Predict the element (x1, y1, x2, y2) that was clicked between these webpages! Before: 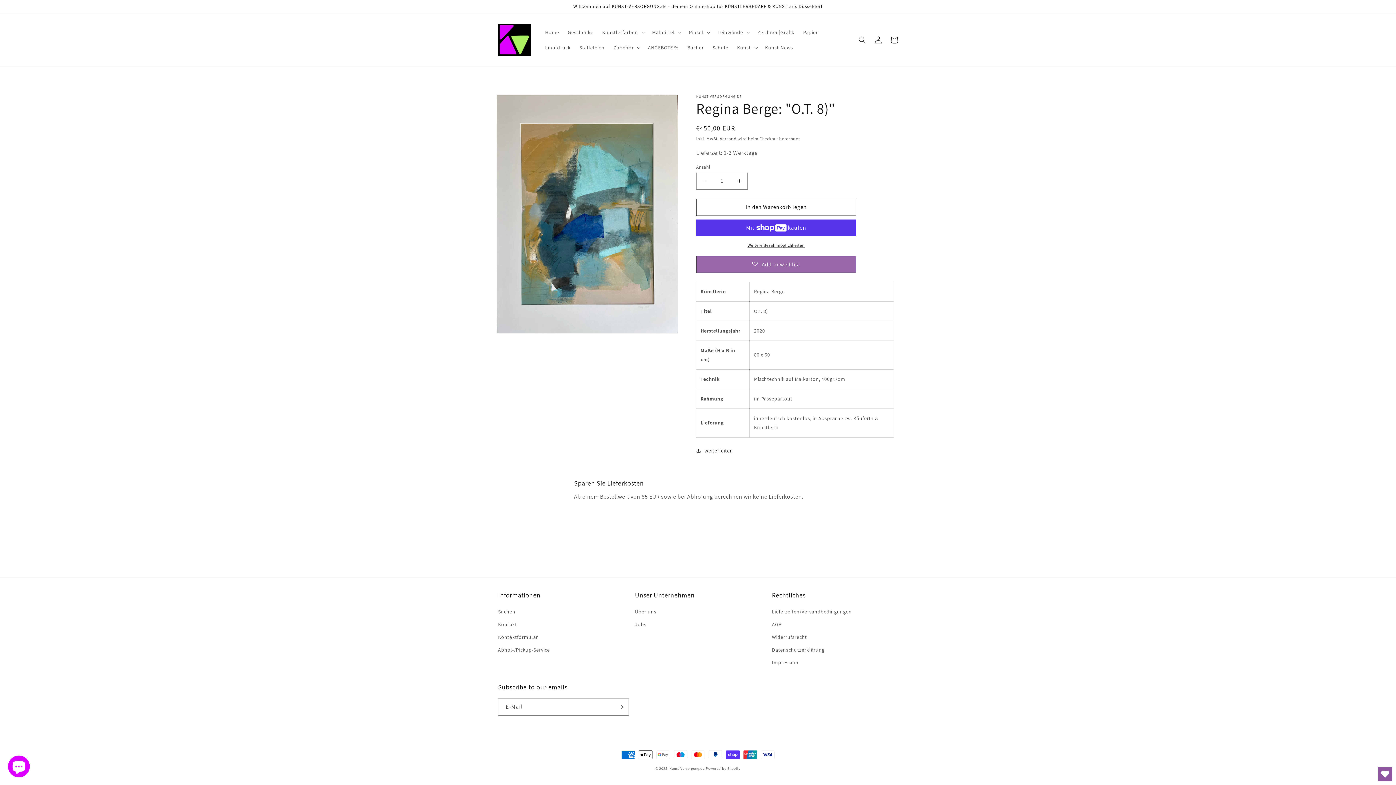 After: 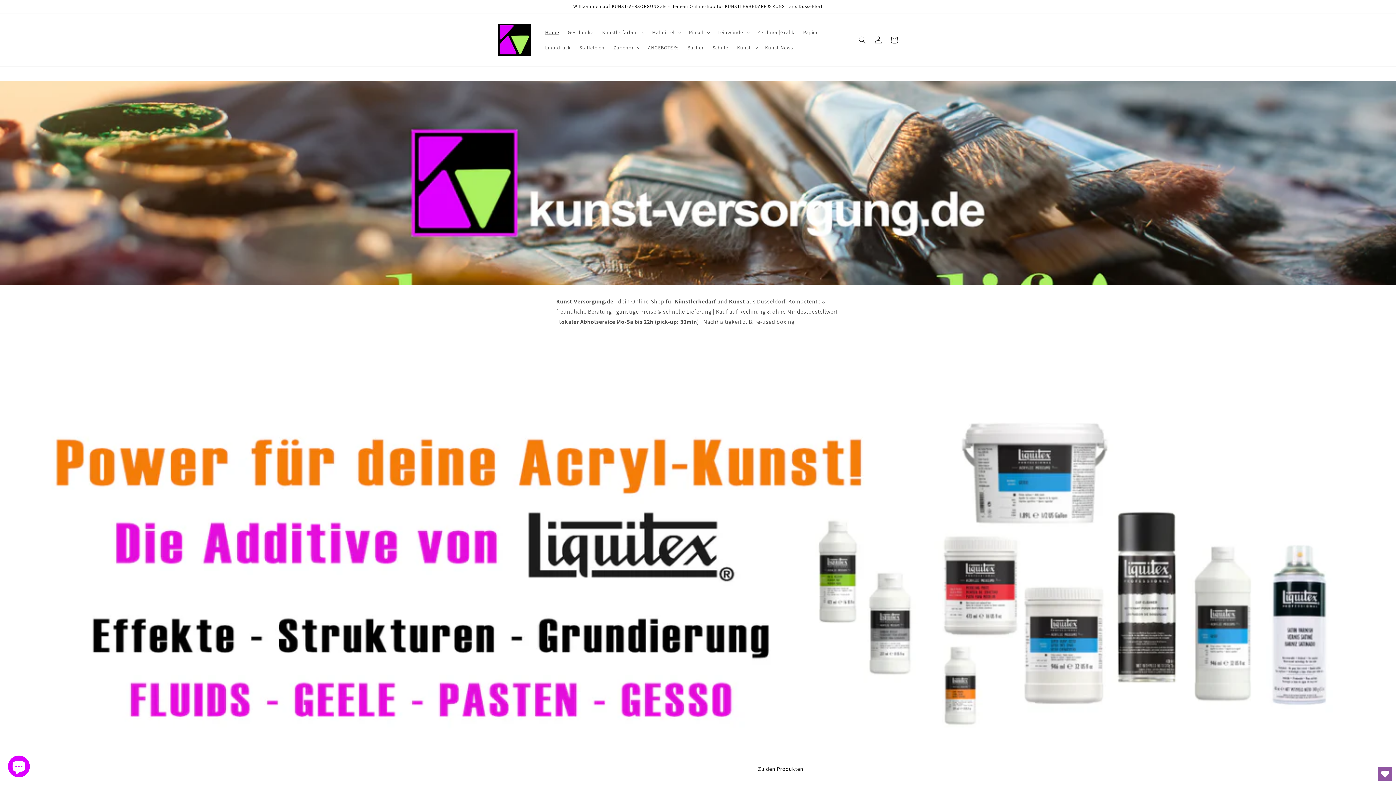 Action: label: Kunst-Versorgung.de bbox: (669, 766, 705, 771)